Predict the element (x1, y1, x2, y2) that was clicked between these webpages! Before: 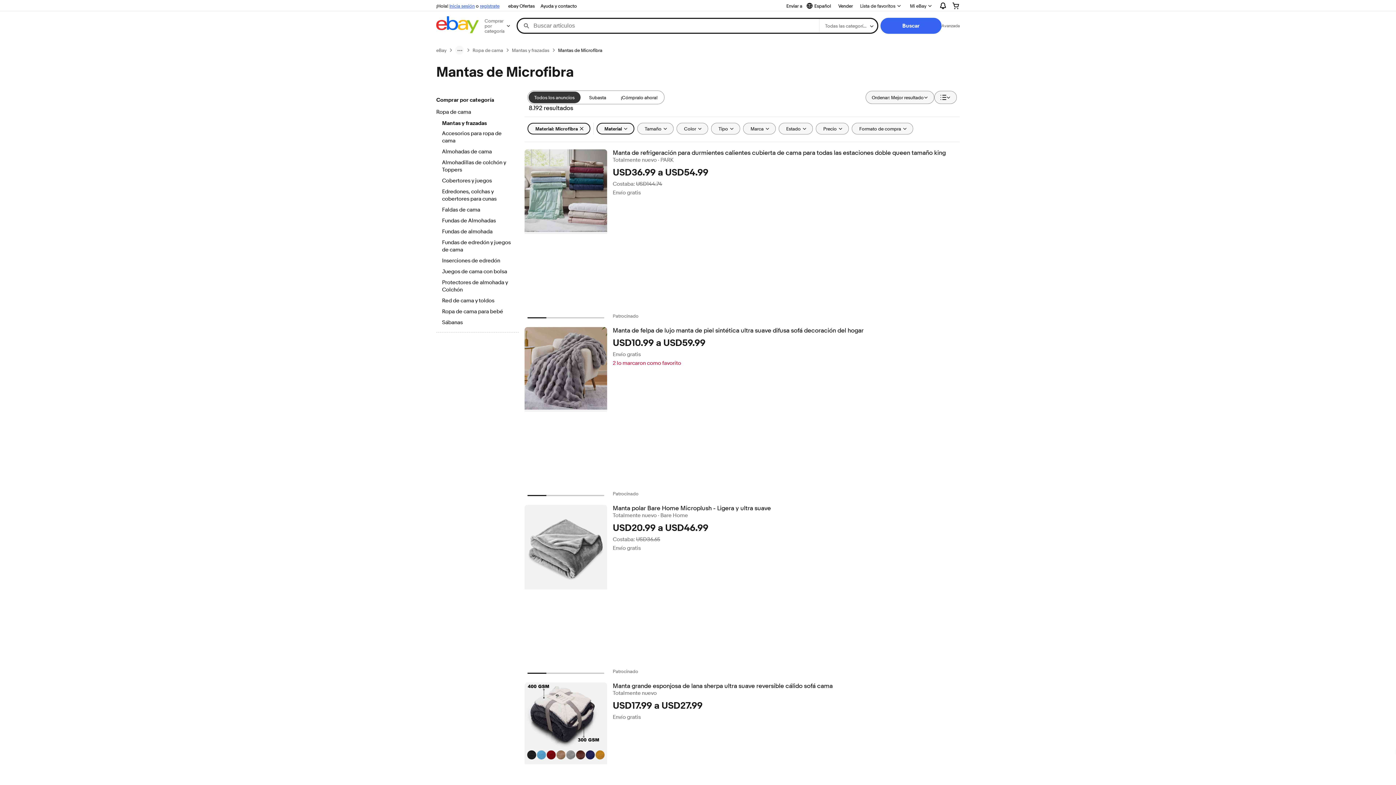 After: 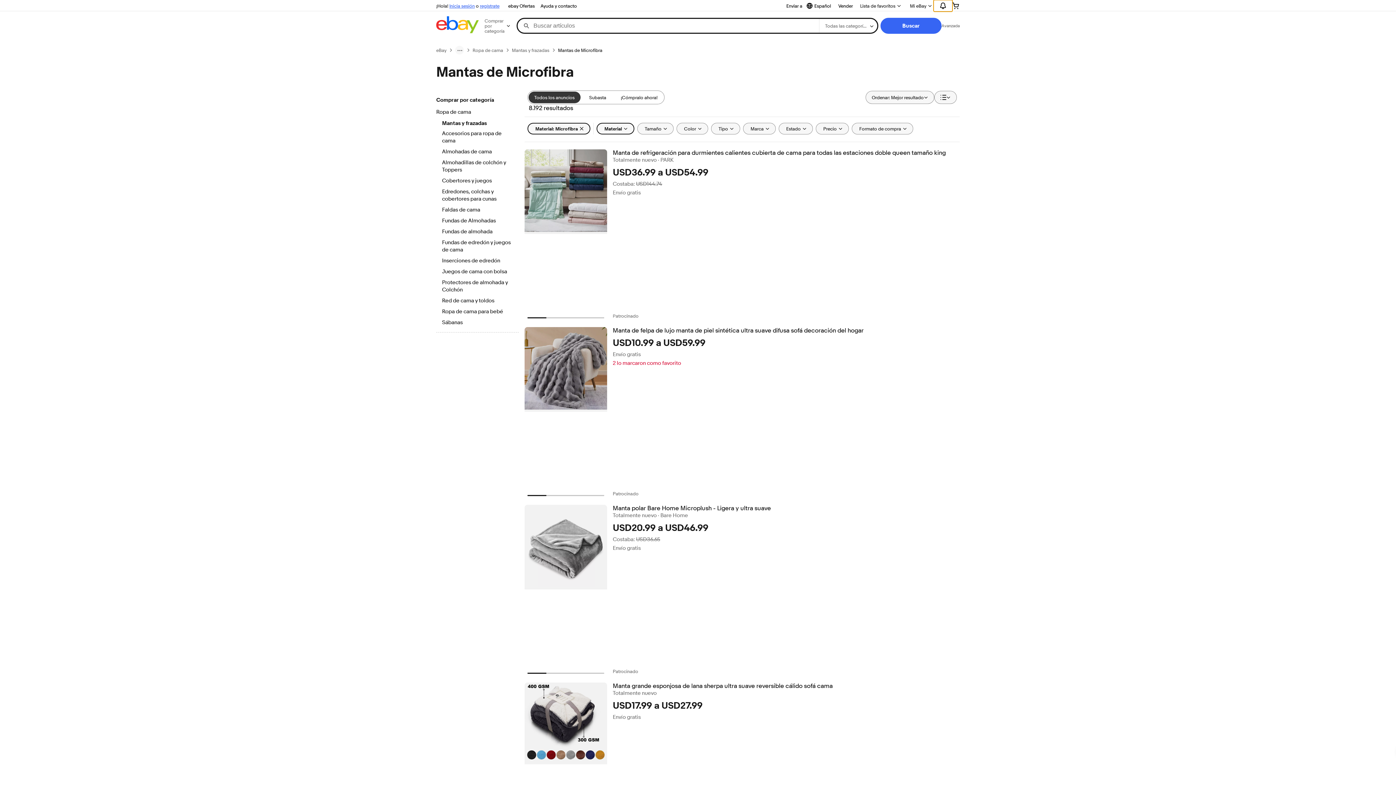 Action: label: Expandir Notificaciones bbox: (933, 0, 952, 11)